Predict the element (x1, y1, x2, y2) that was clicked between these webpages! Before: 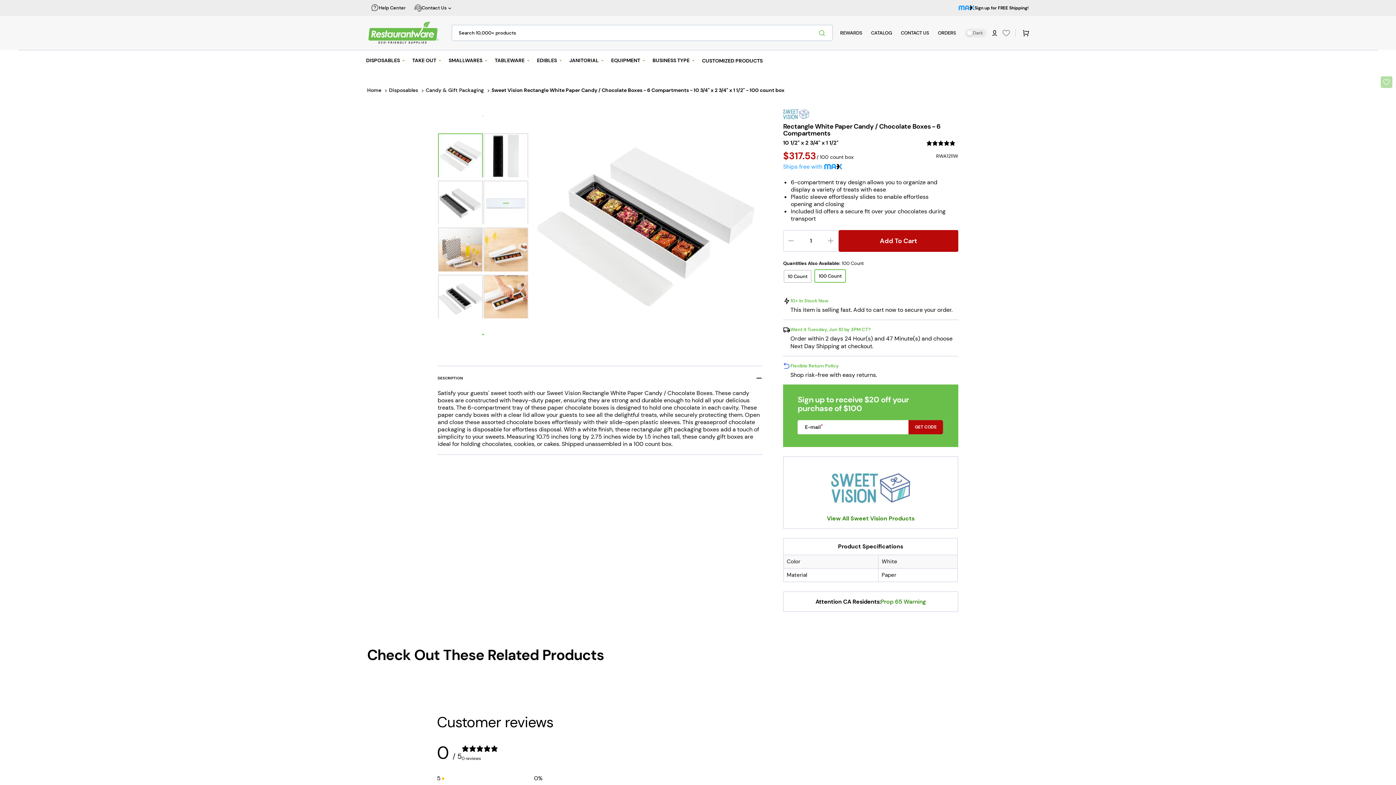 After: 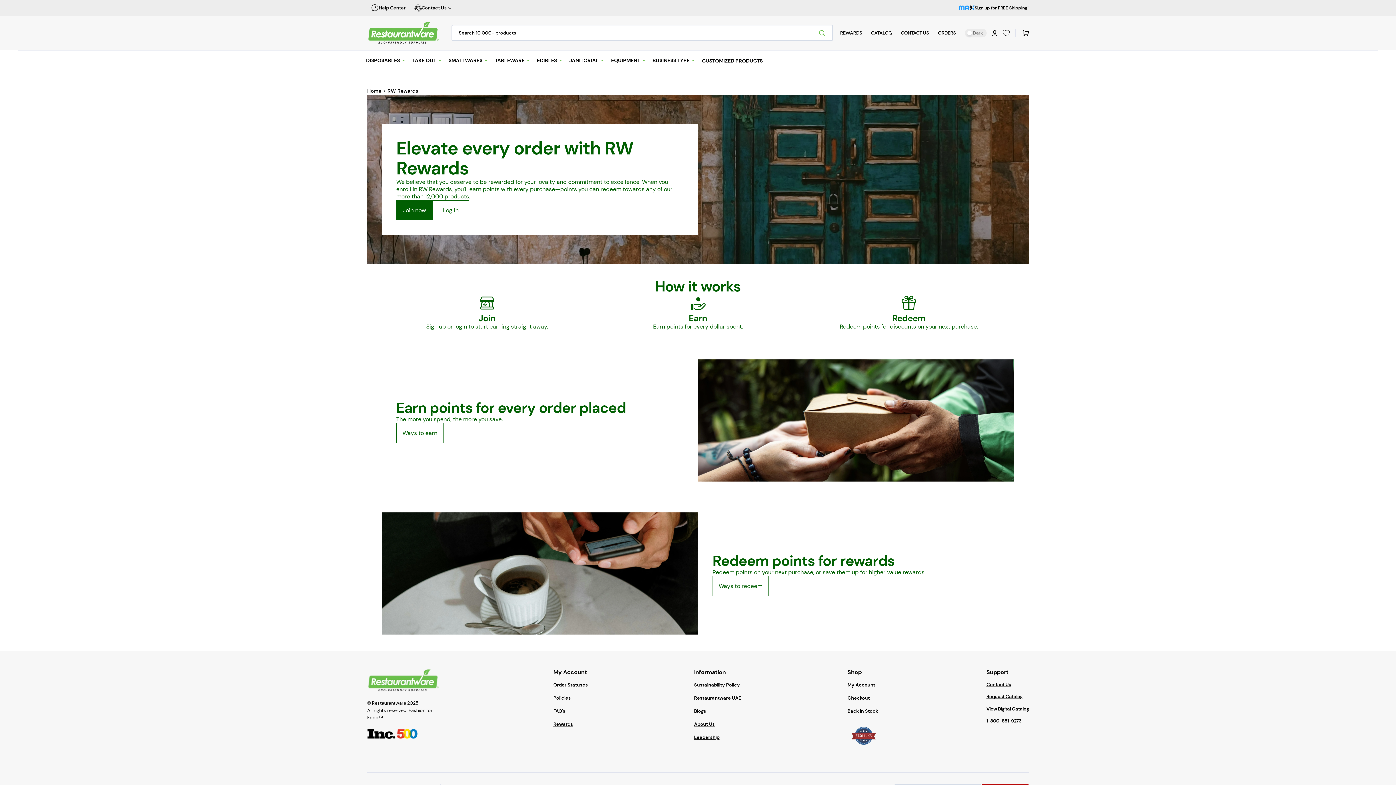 Action: bbox: (836, 25, 866, 40) label: REWARDS